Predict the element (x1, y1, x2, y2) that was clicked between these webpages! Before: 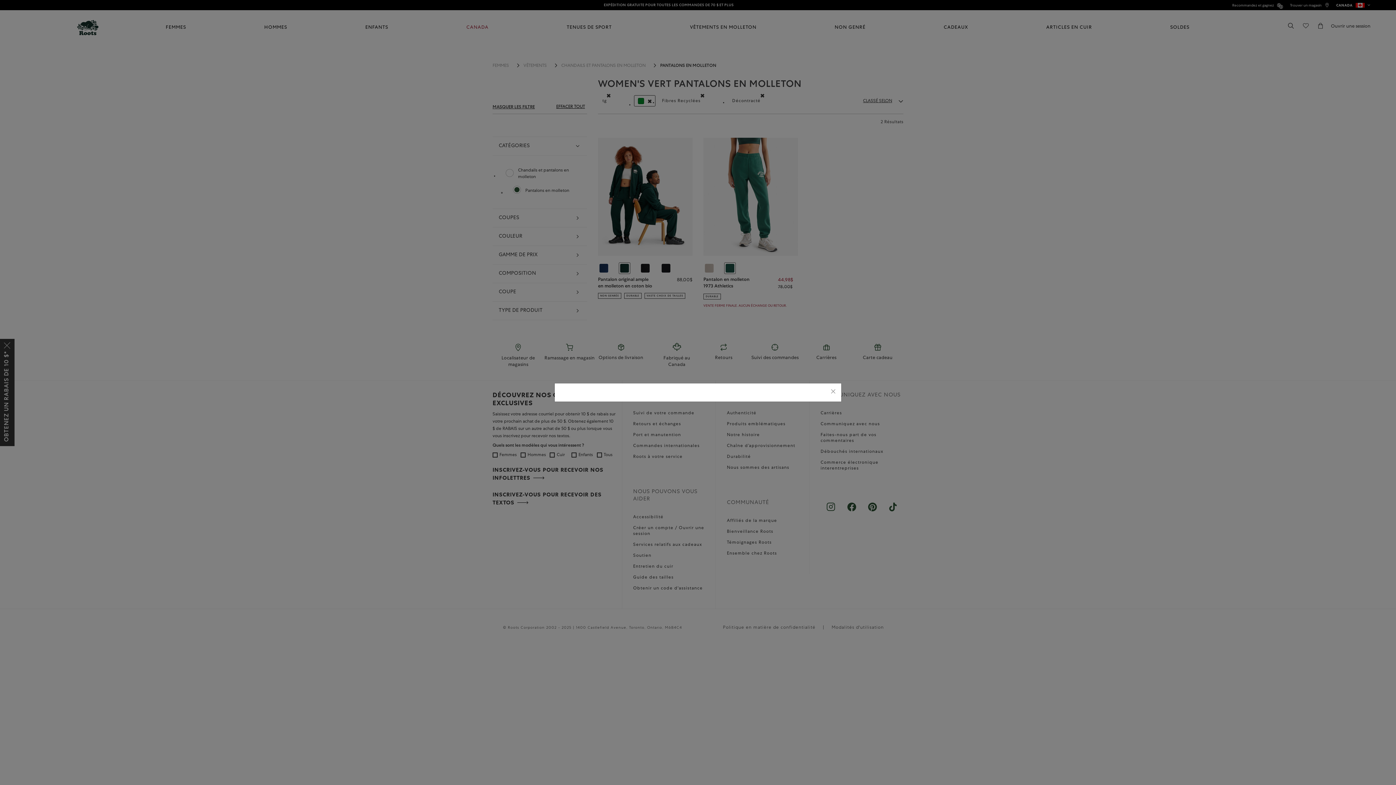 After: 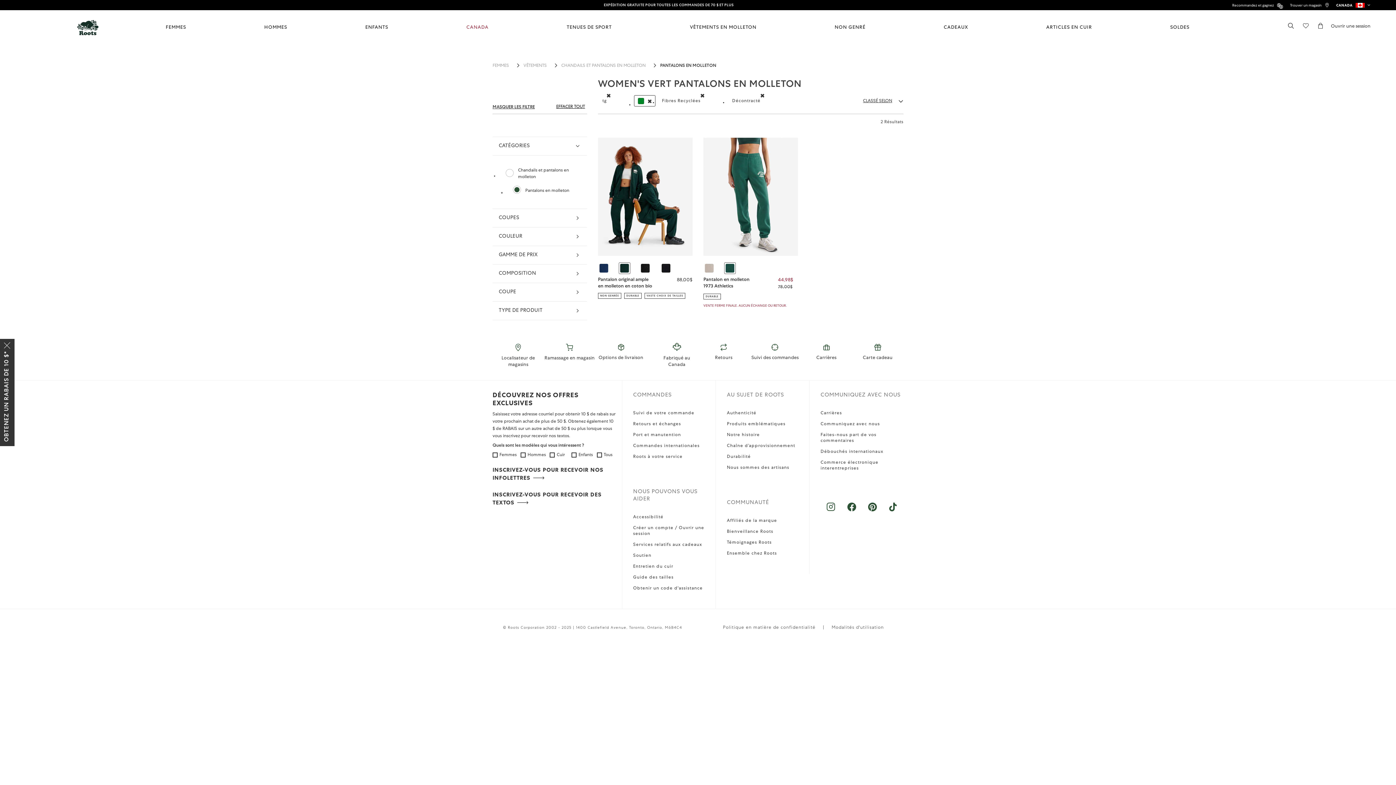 Action: label: Close bbox: (830, 388, 836, 396)